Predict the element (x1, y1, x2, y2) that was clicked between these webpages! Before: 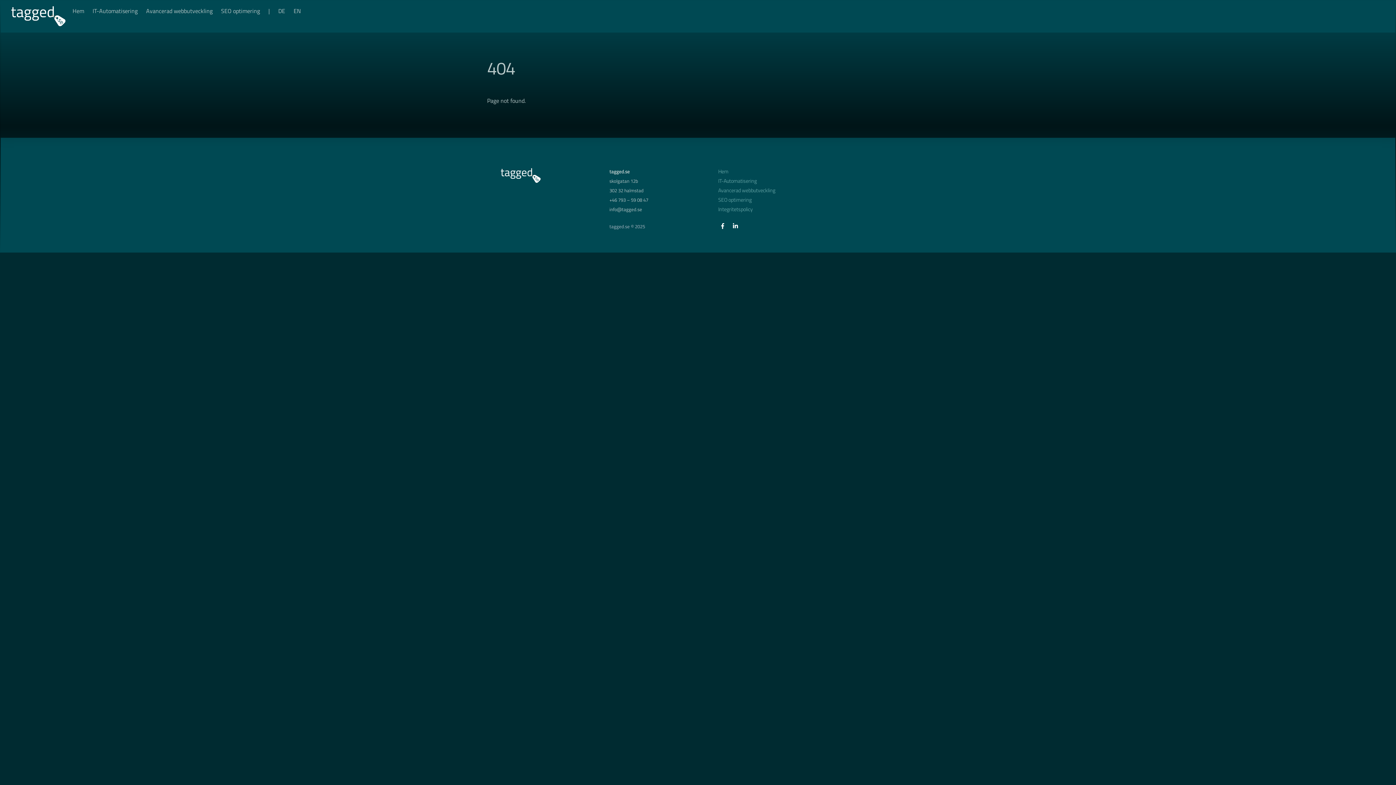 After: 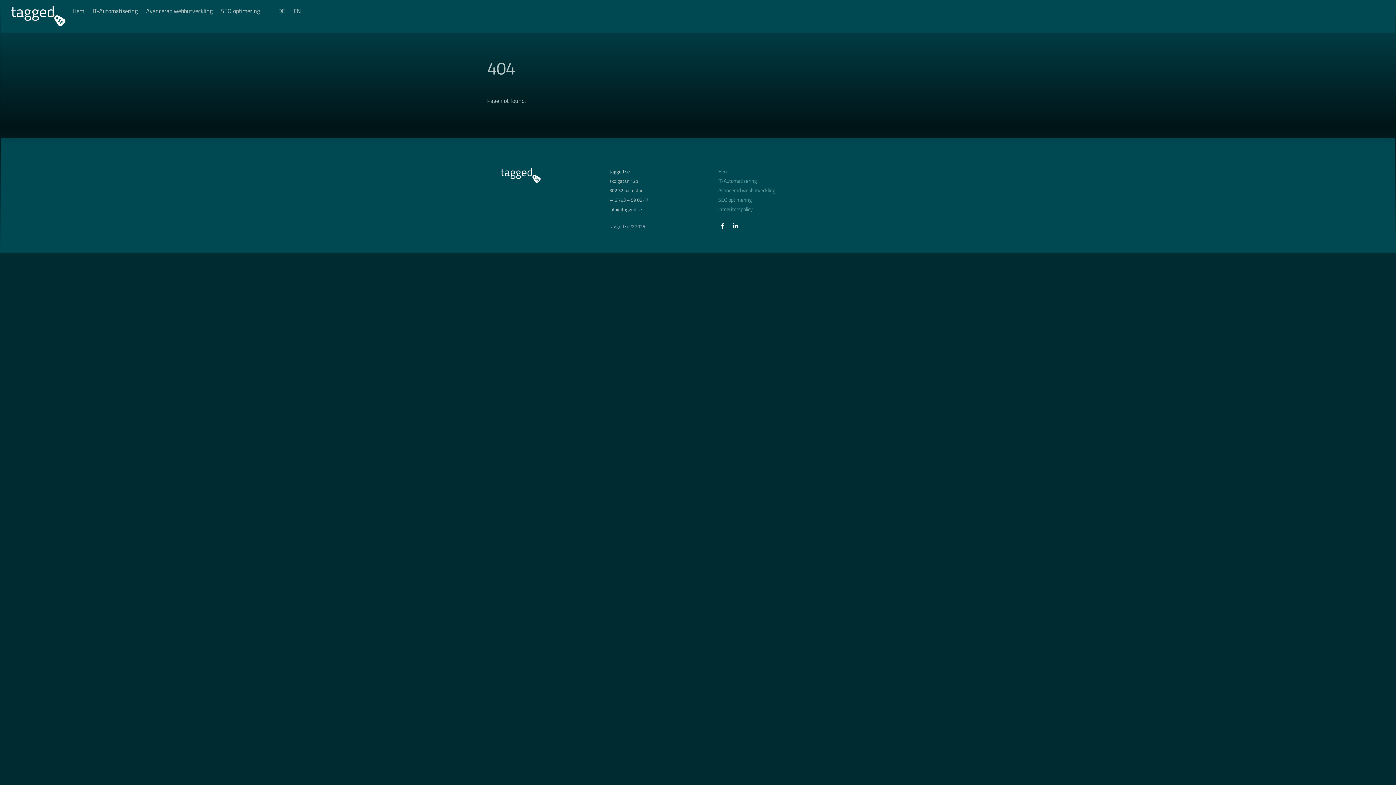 Action: bbox: (718, 176, 756, 184) label: IT-Automatisering